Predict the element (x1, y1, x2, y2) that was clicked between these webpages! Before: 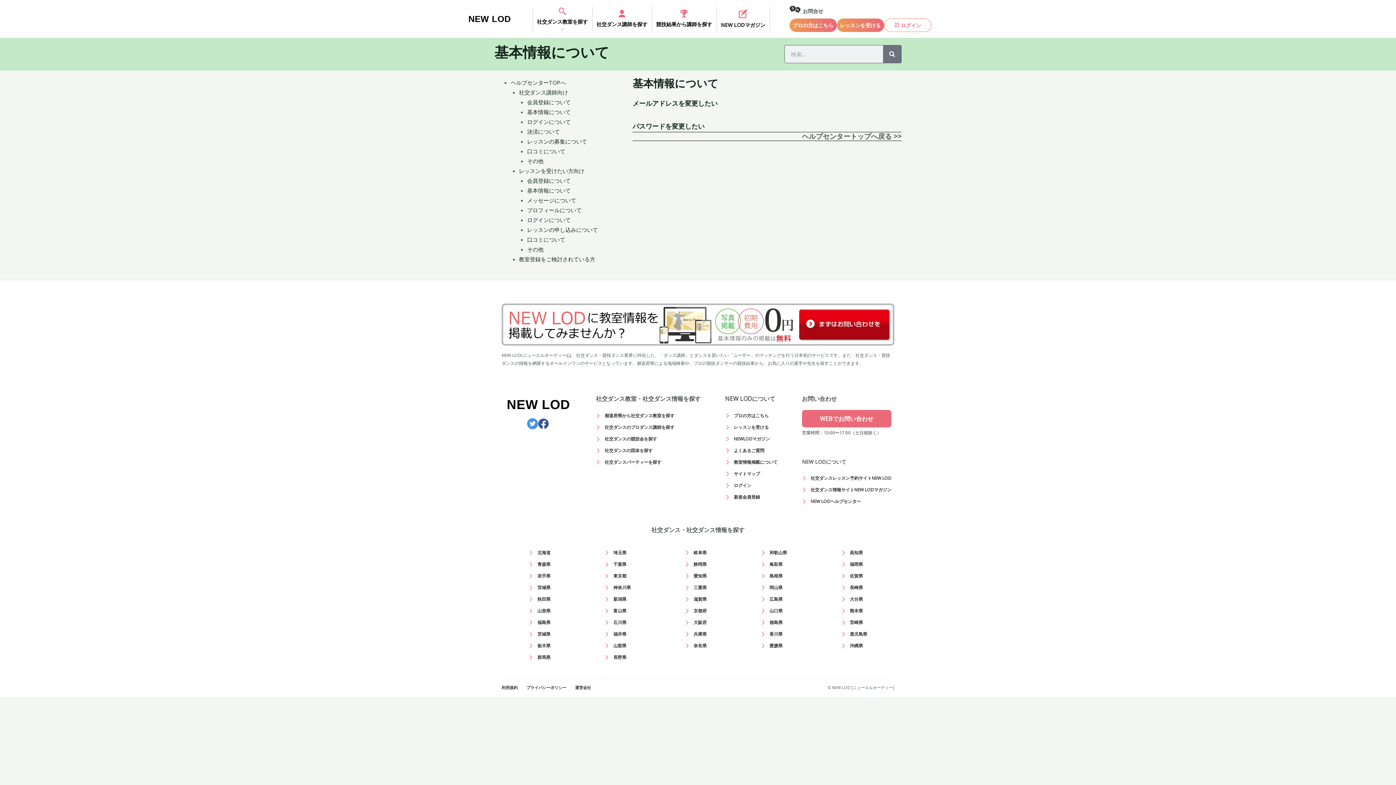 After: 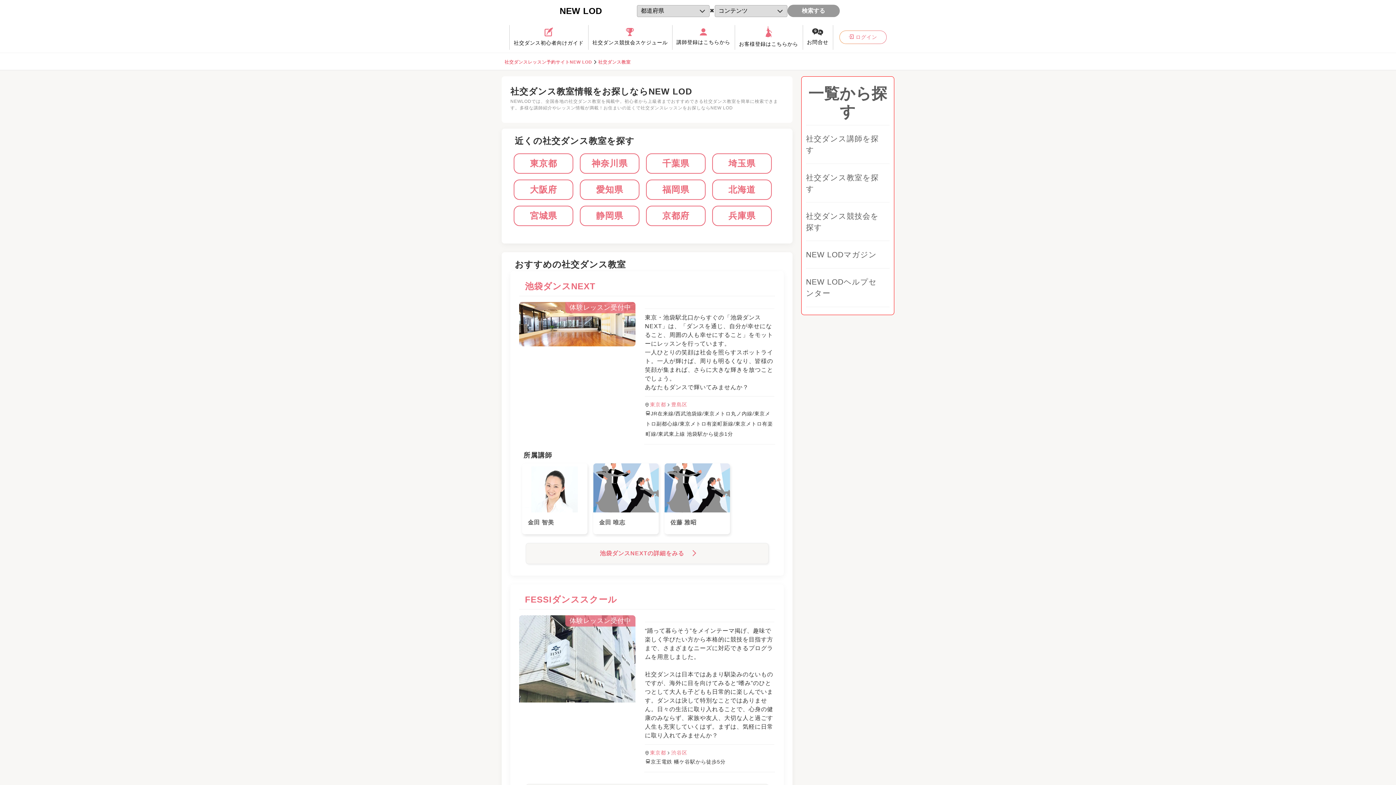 Action: bbox: (596, 410, 700, 421) label: 都道府県から社交ダンス教室を探す